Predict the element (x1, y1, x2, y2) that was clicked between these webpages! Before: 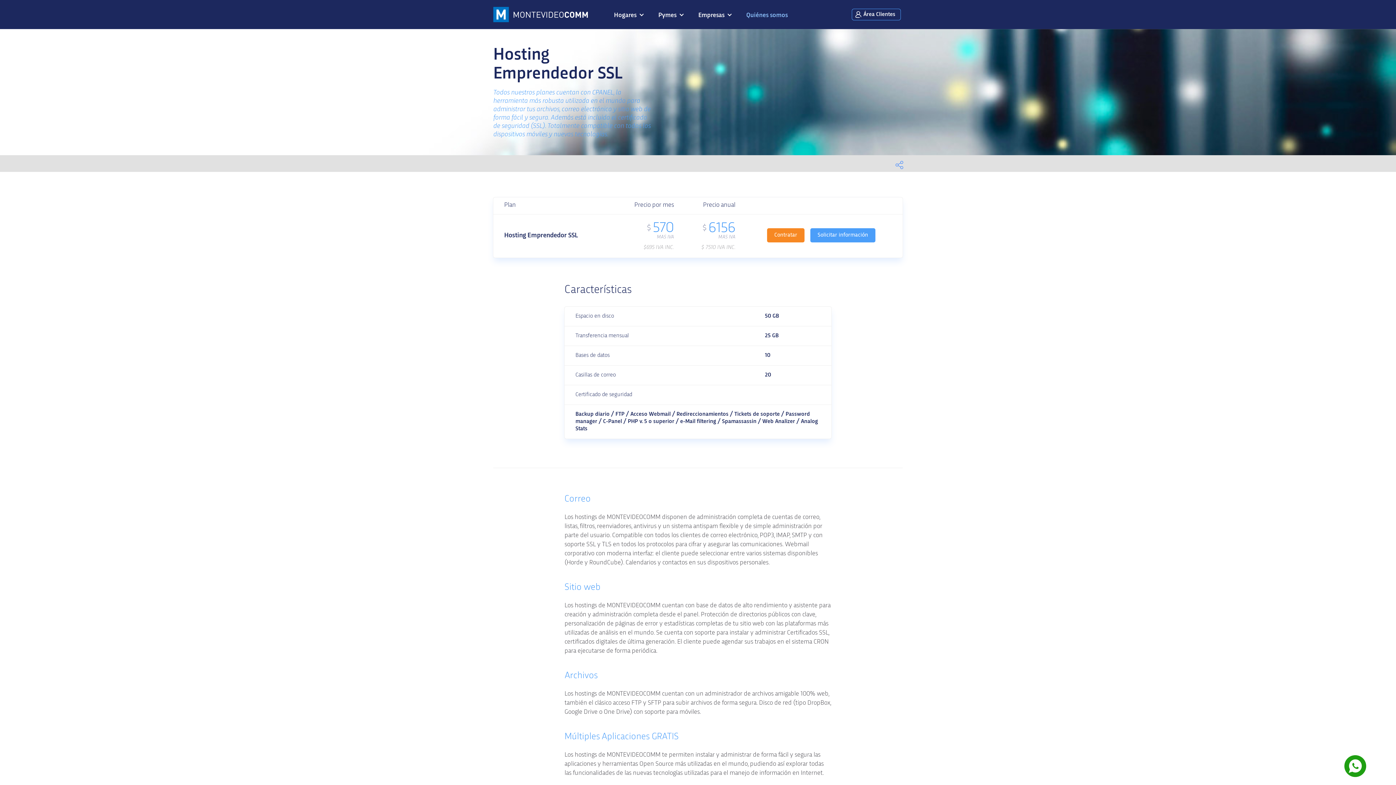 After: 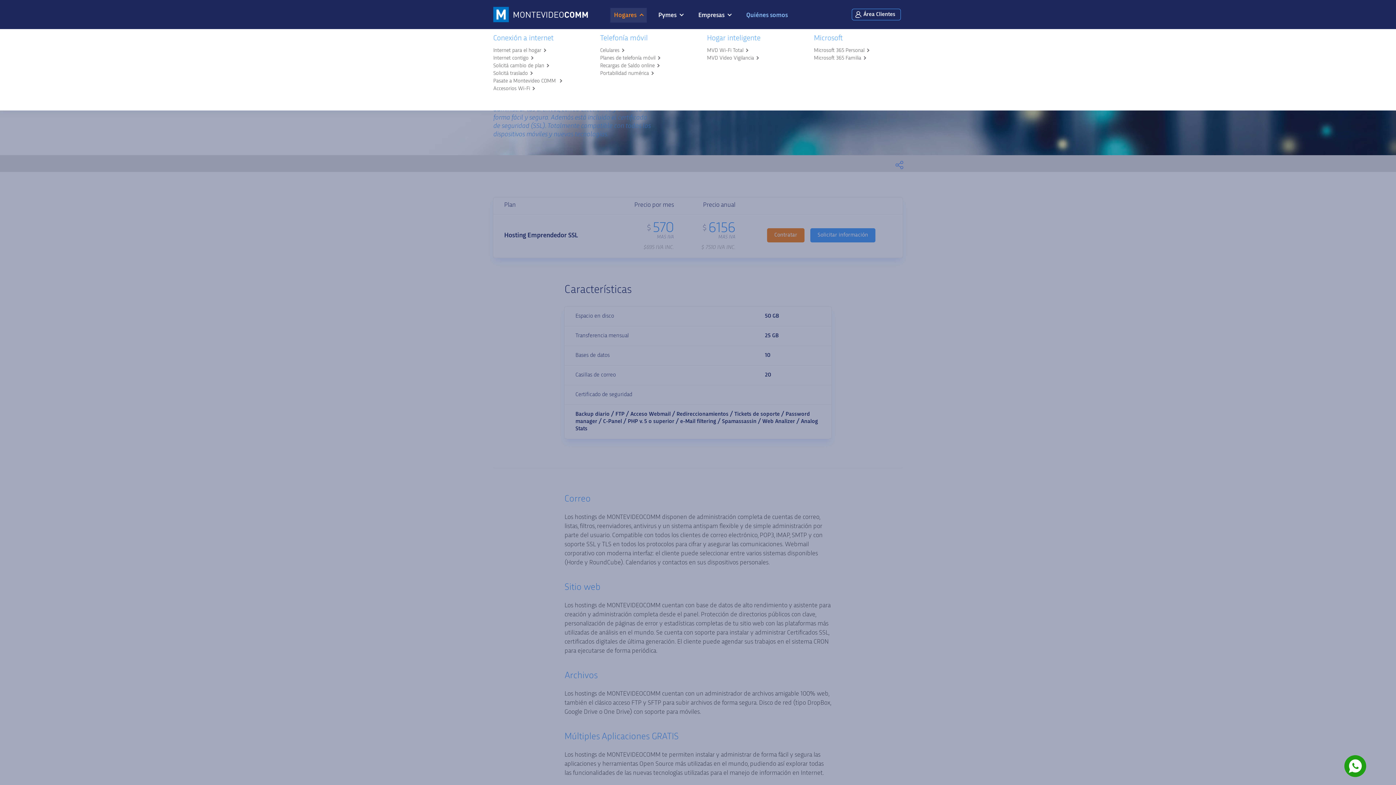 Action: label: Hogares bbox: (610, 7, 646, 22)